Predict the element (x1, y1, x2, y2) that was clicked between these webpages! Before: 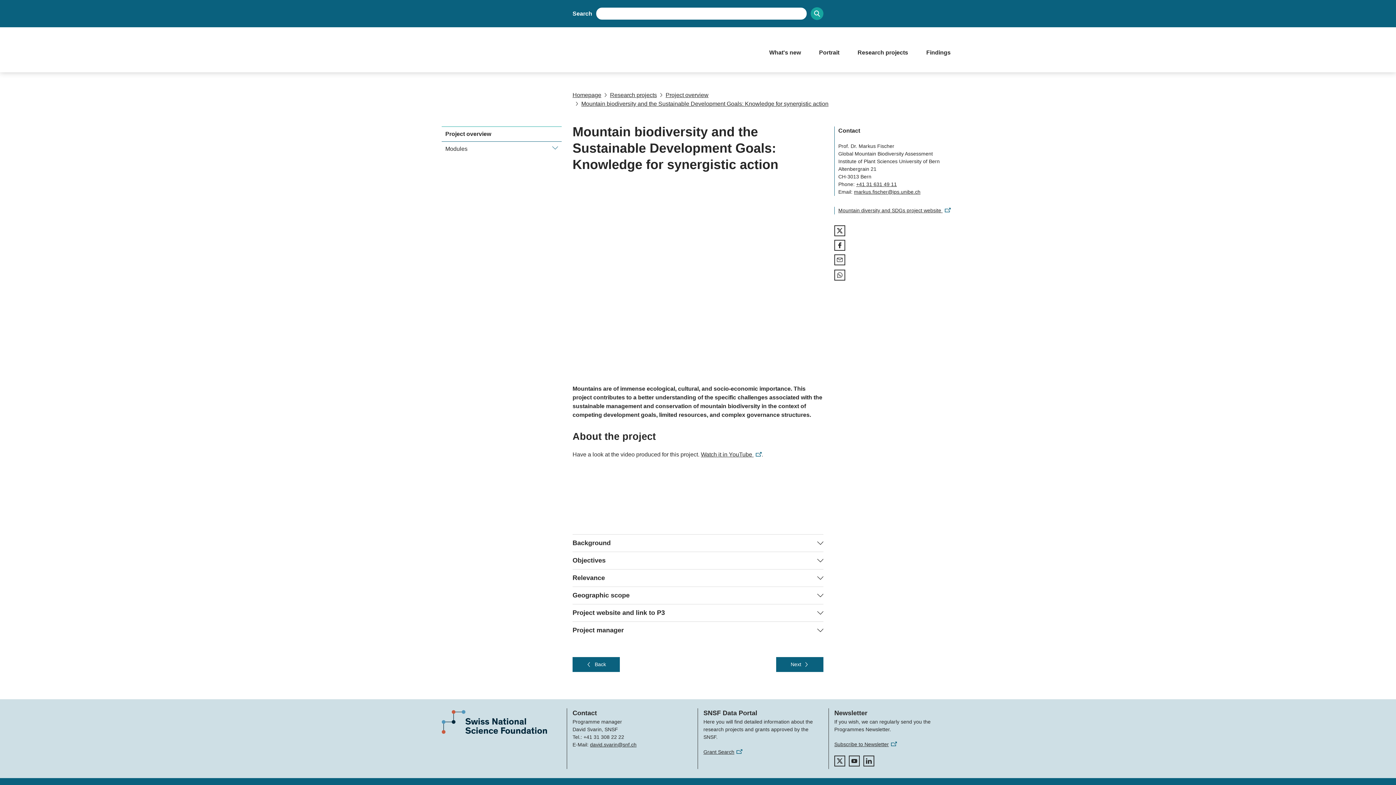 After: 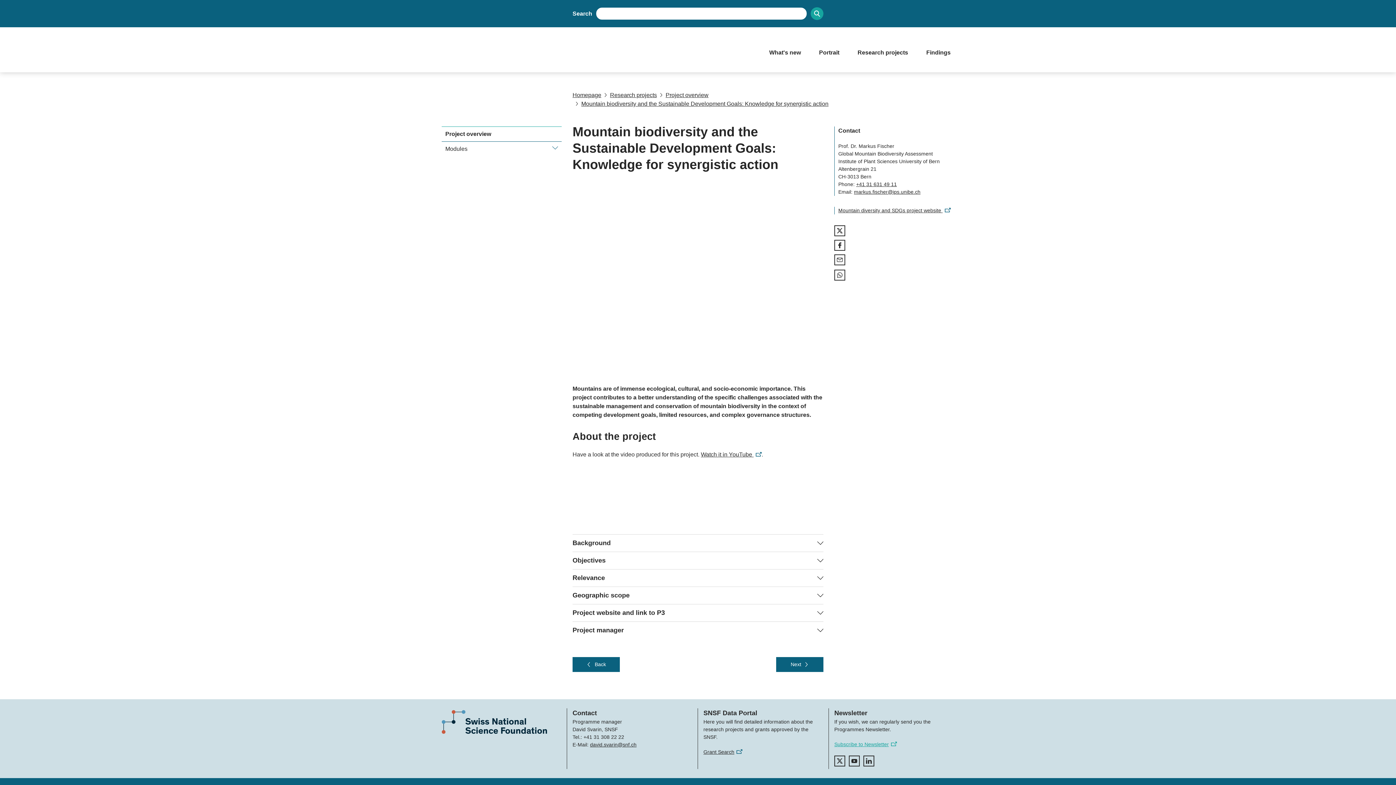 Action: bbox: (834, 741, 897, 748) label: Subscribe to Newsletter